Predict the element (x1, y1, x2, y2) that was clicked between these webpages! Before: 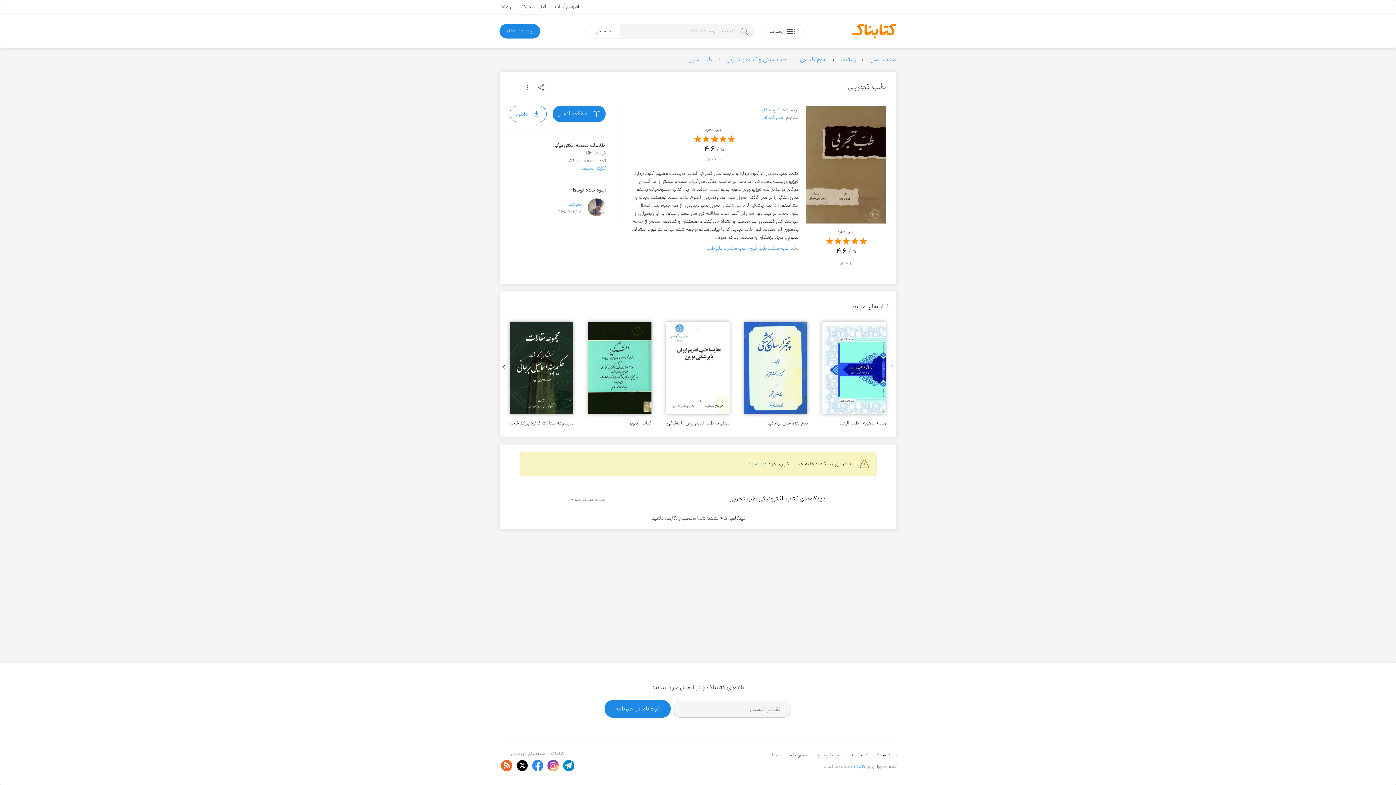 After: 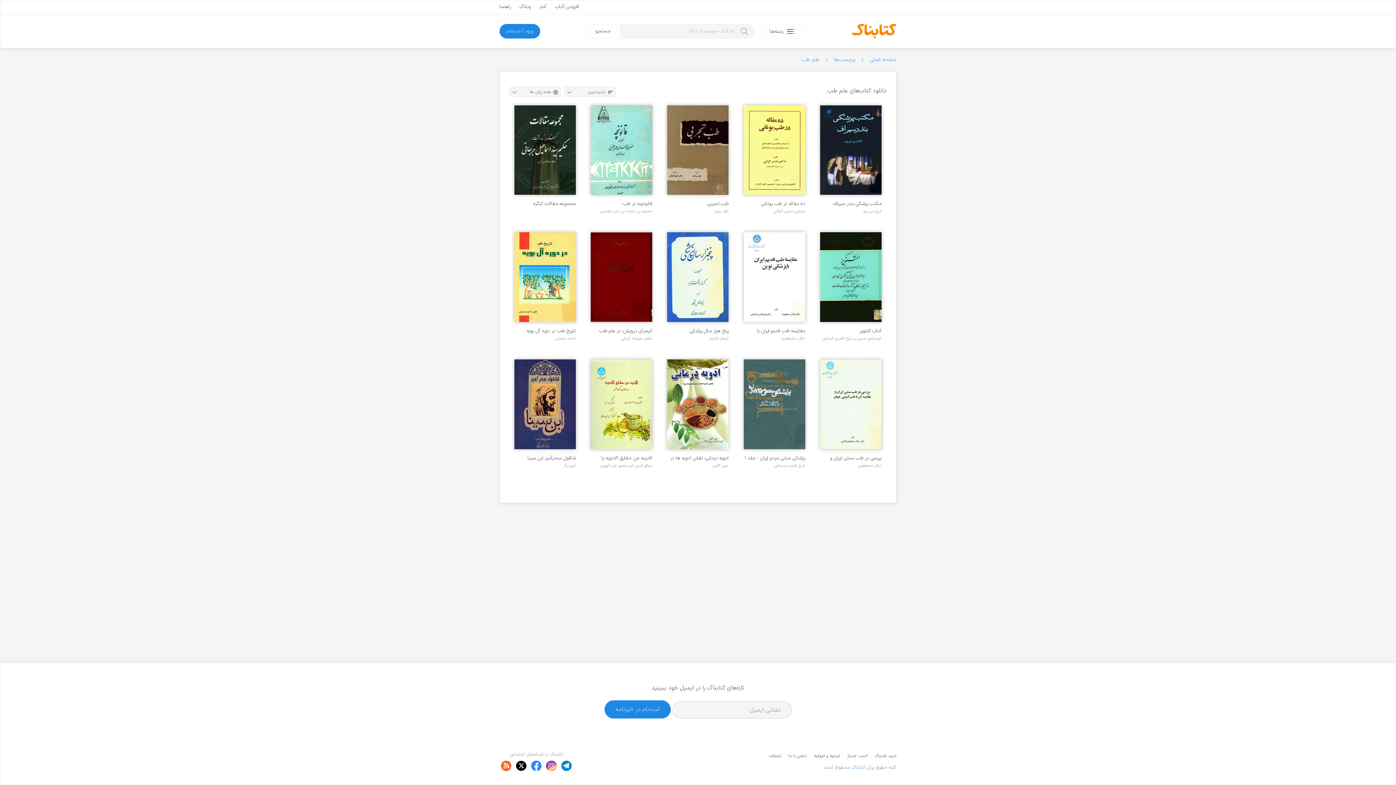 Action: bbox: (706, 244, 722, 252) label: علم طب